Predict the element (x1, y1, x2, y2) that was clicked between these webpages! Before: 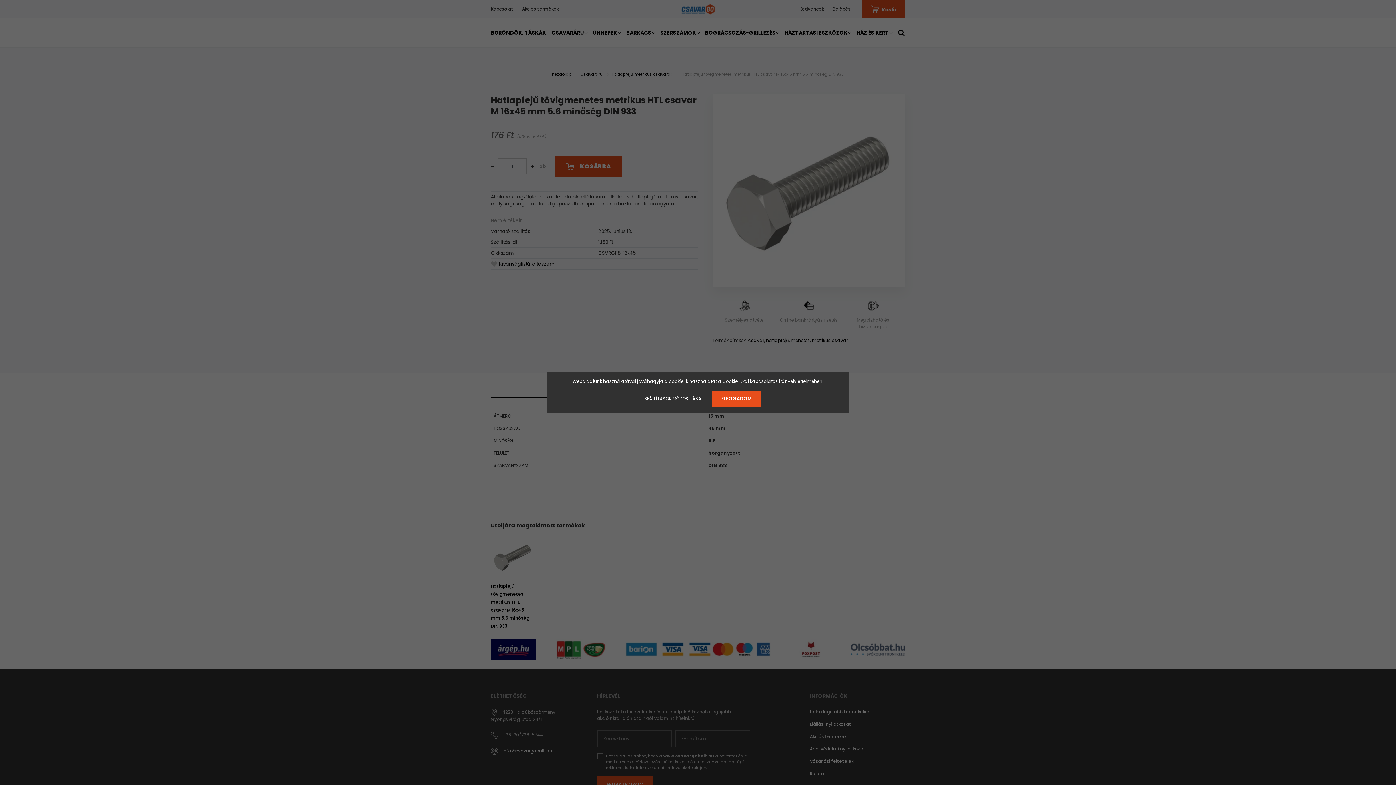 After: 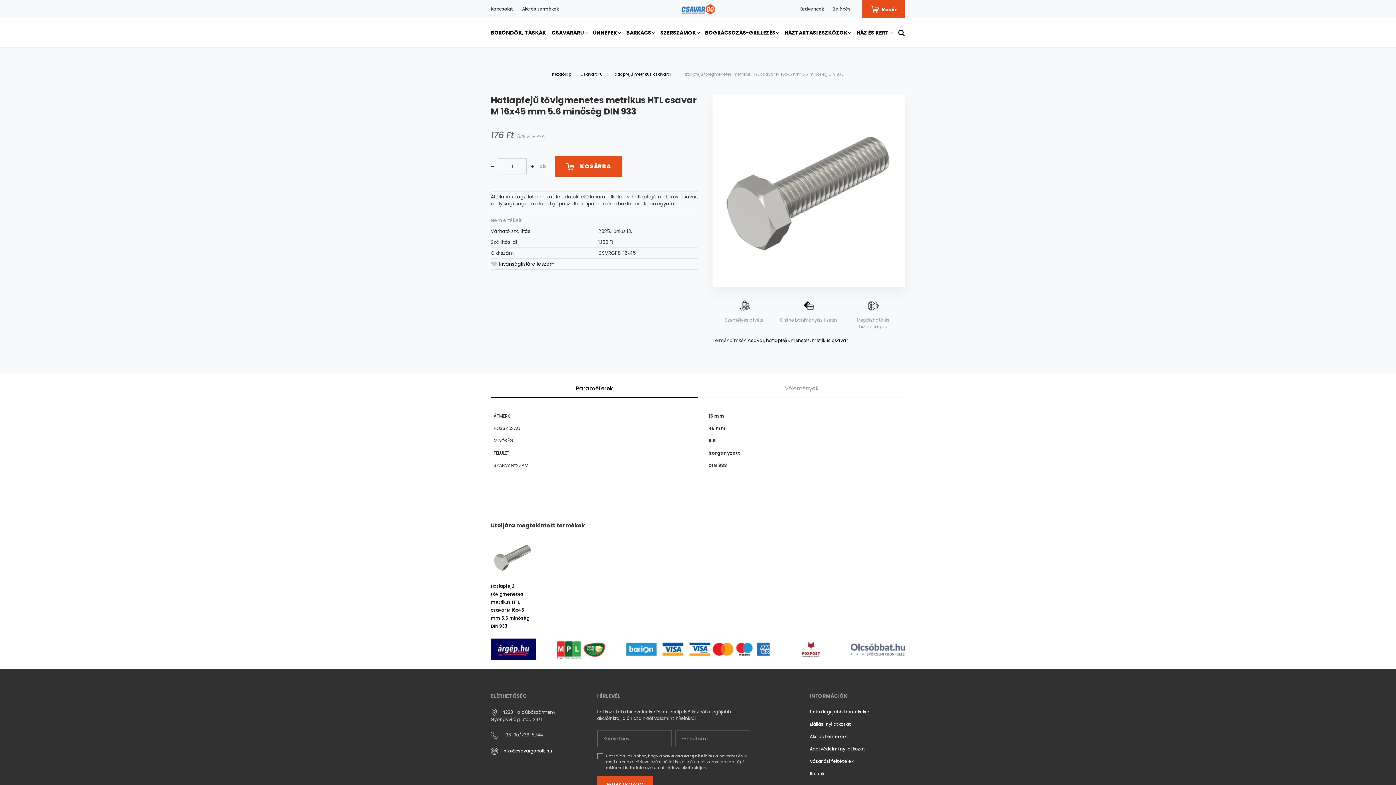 Action: label: ELFOGADOM bbox: (712, 390, 761, 407)